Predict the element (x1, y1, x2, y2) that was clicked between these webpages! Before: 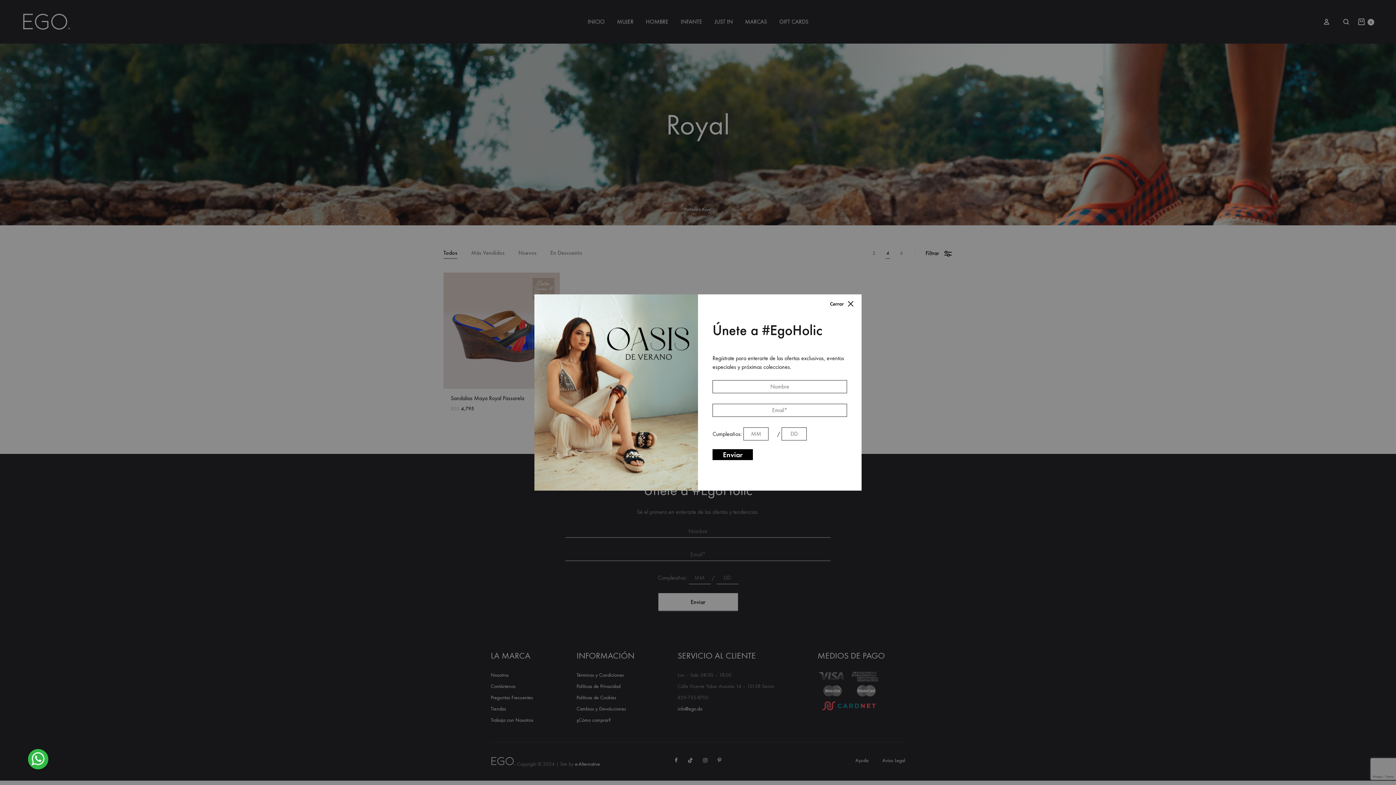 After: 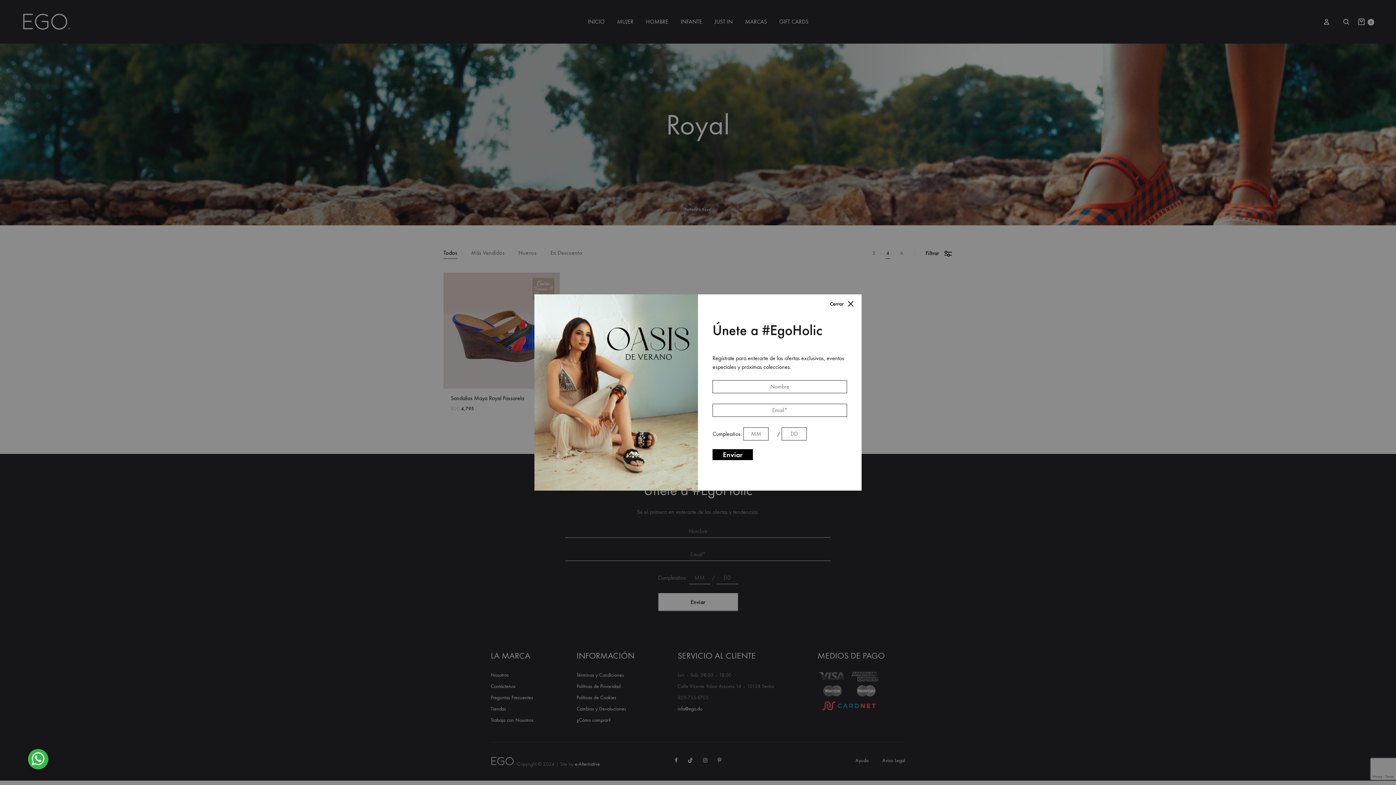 Action: bbox: (27, 749, 48, 769) label: WHATSAPP